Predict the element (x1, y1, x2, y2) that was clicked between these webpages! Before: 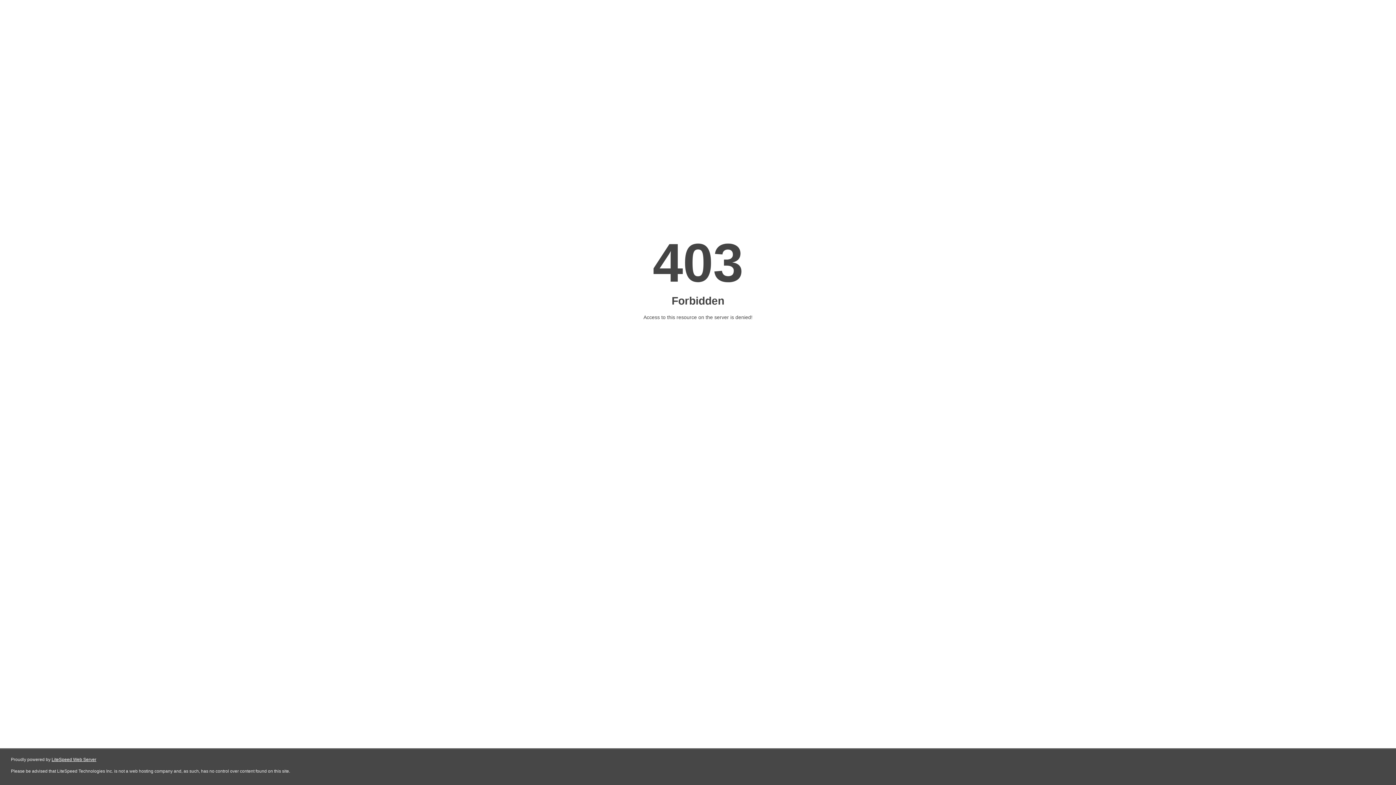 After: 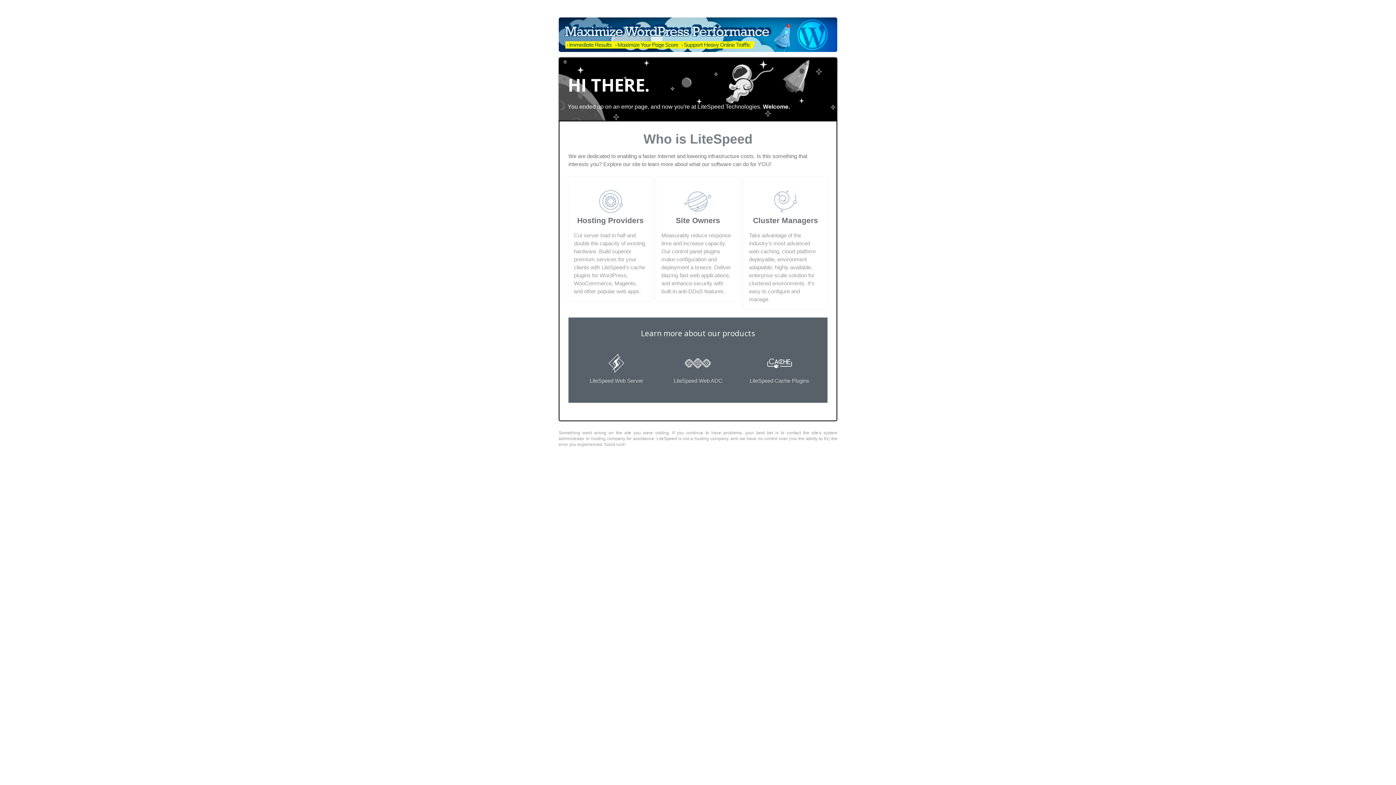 Action: label: LiteSpeed Web Server bbox: (51, 757, 96, 762)